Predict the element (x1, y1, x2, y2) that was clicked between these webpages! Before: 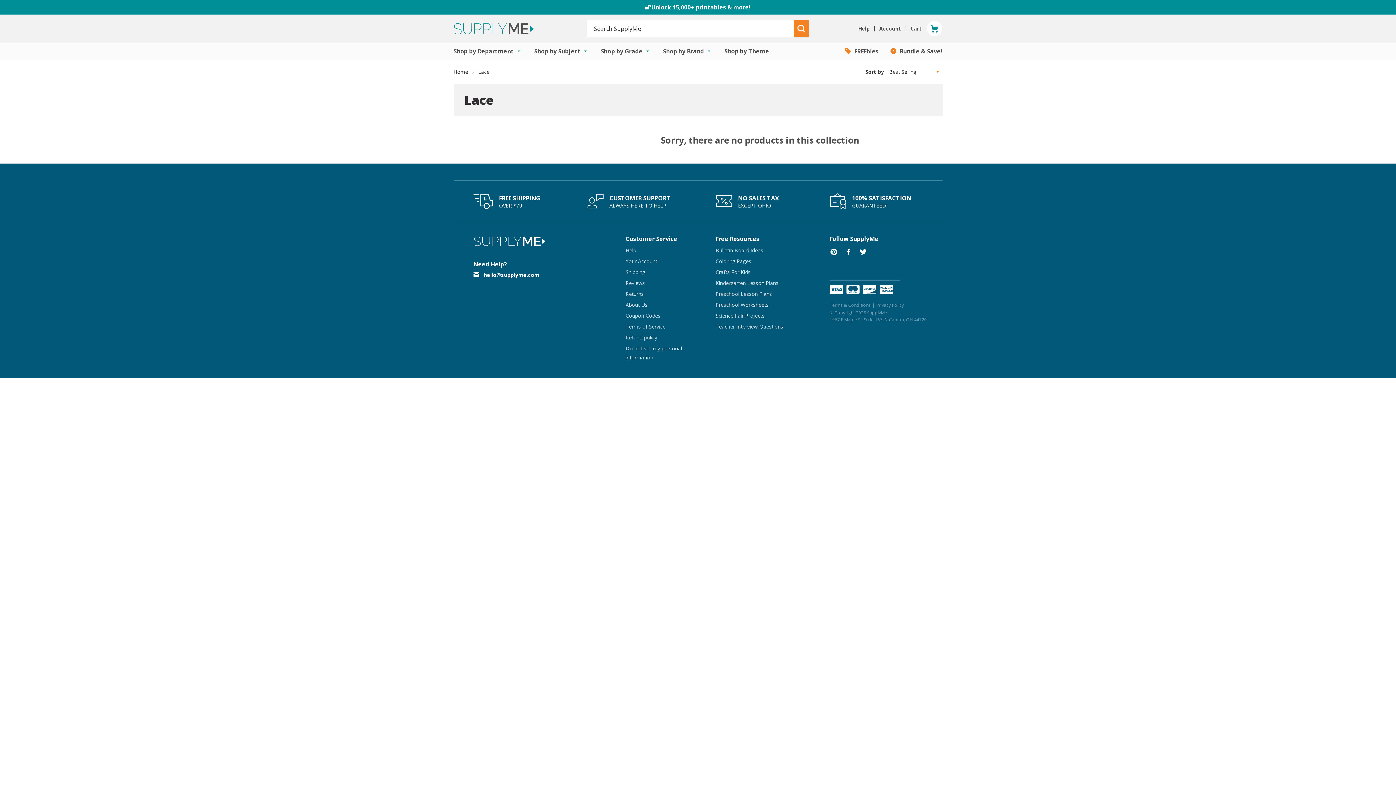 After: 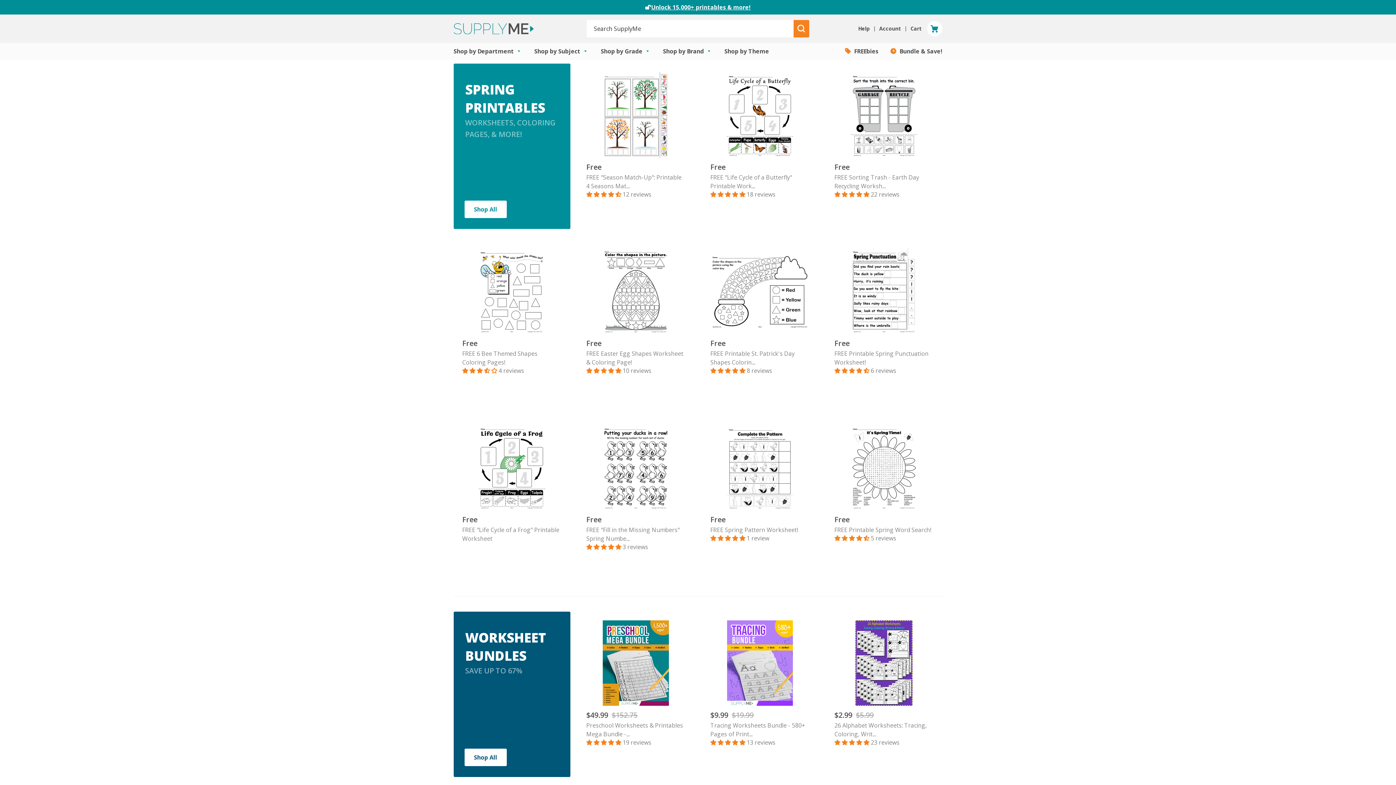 Action: bbox: (453, 23, 575, 34)